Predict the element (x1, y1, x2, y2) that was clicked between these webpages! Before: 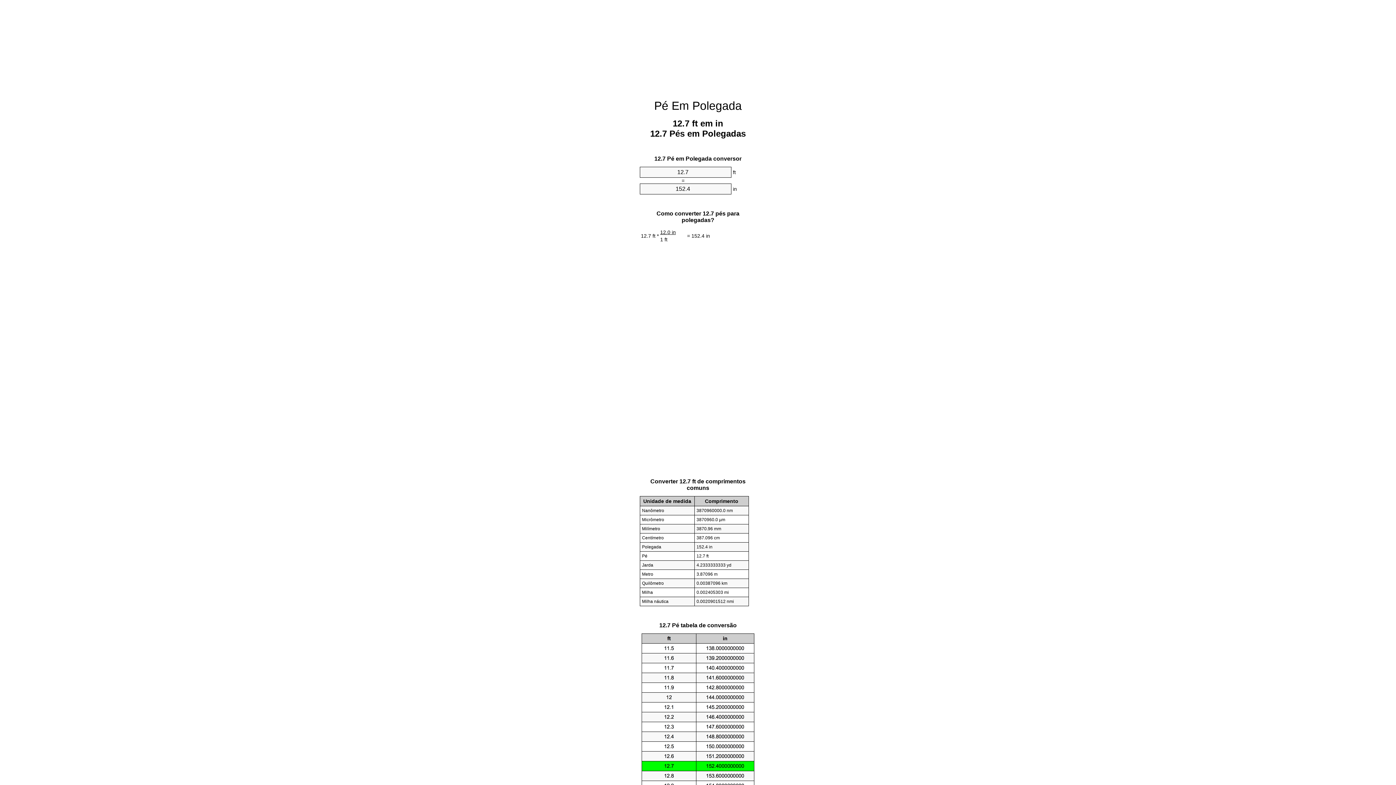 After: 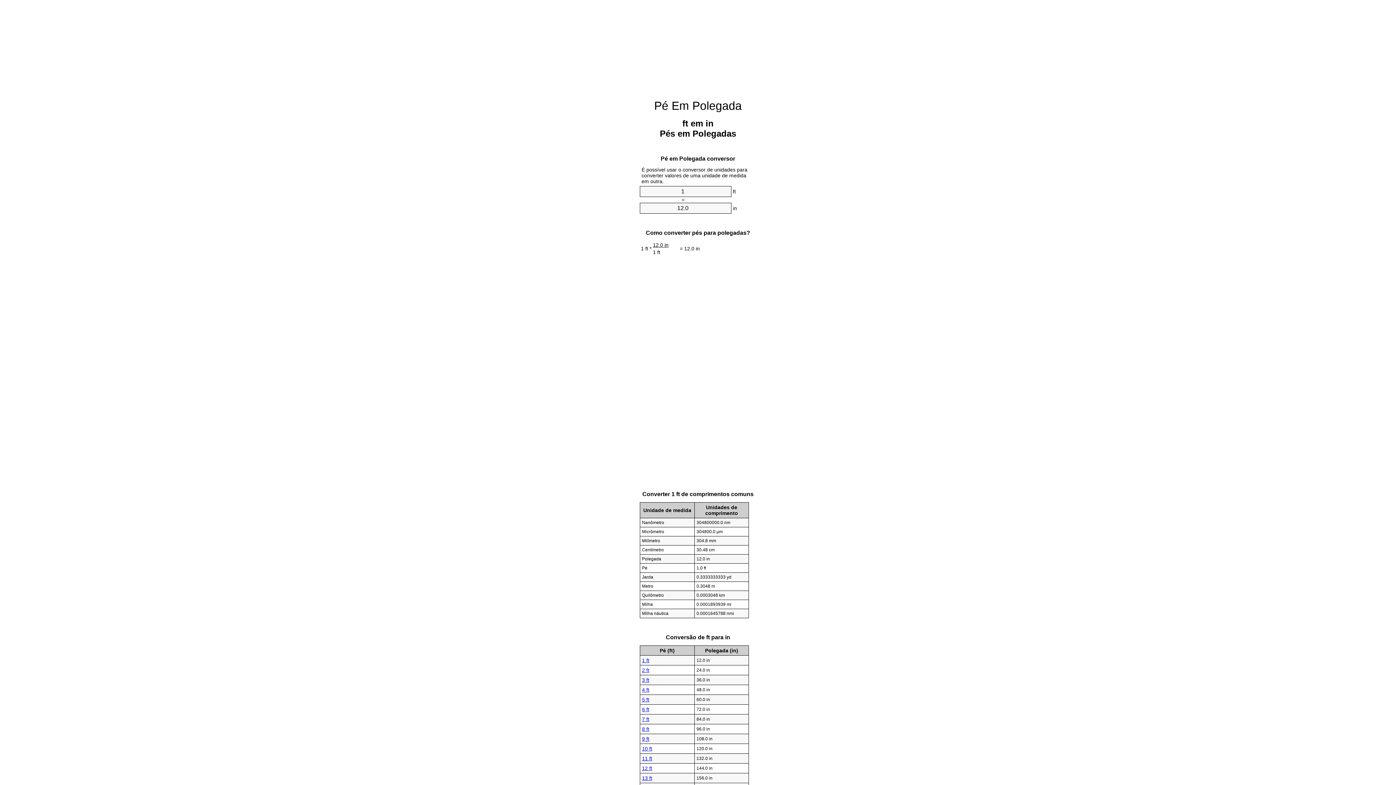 Action: label: Pé Em Polegada bbox: (654, 99, 742, 112)